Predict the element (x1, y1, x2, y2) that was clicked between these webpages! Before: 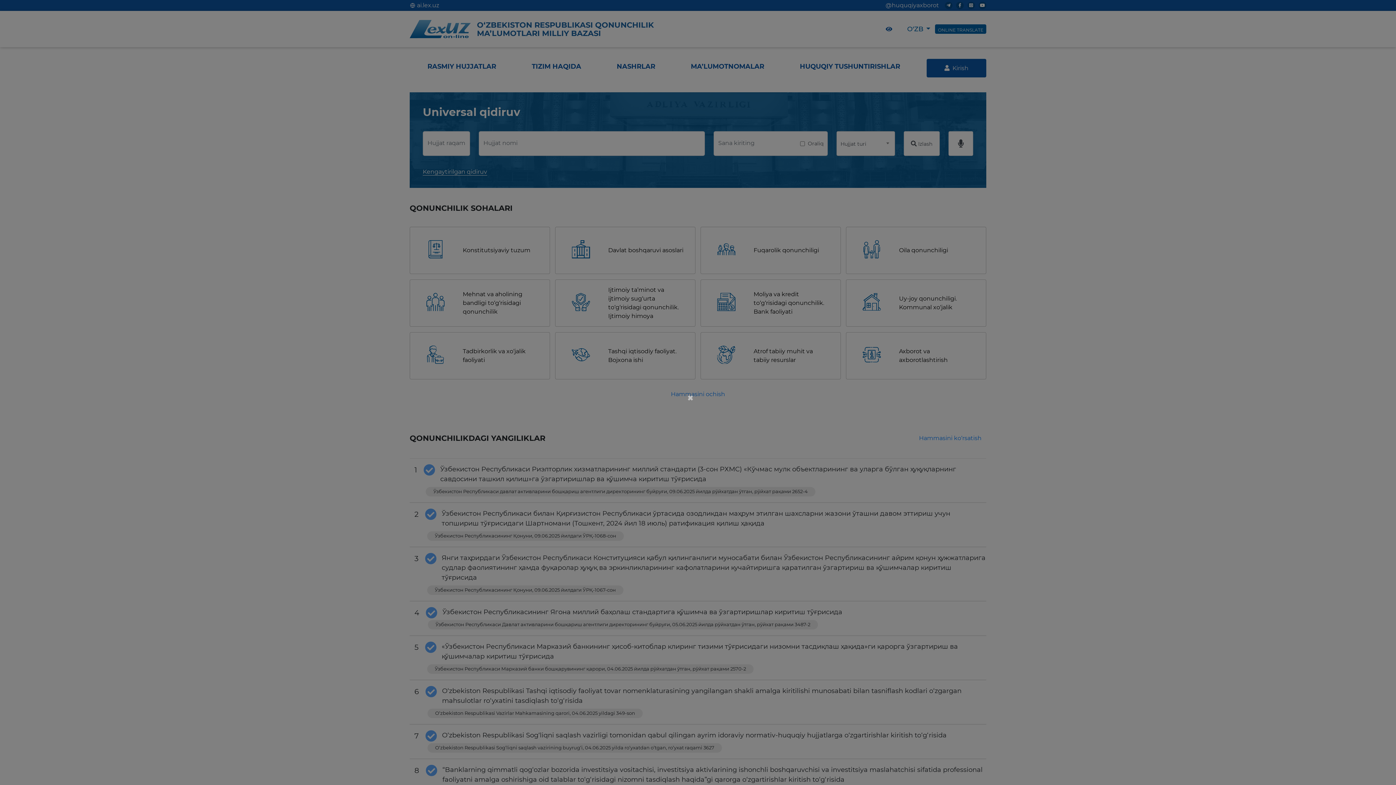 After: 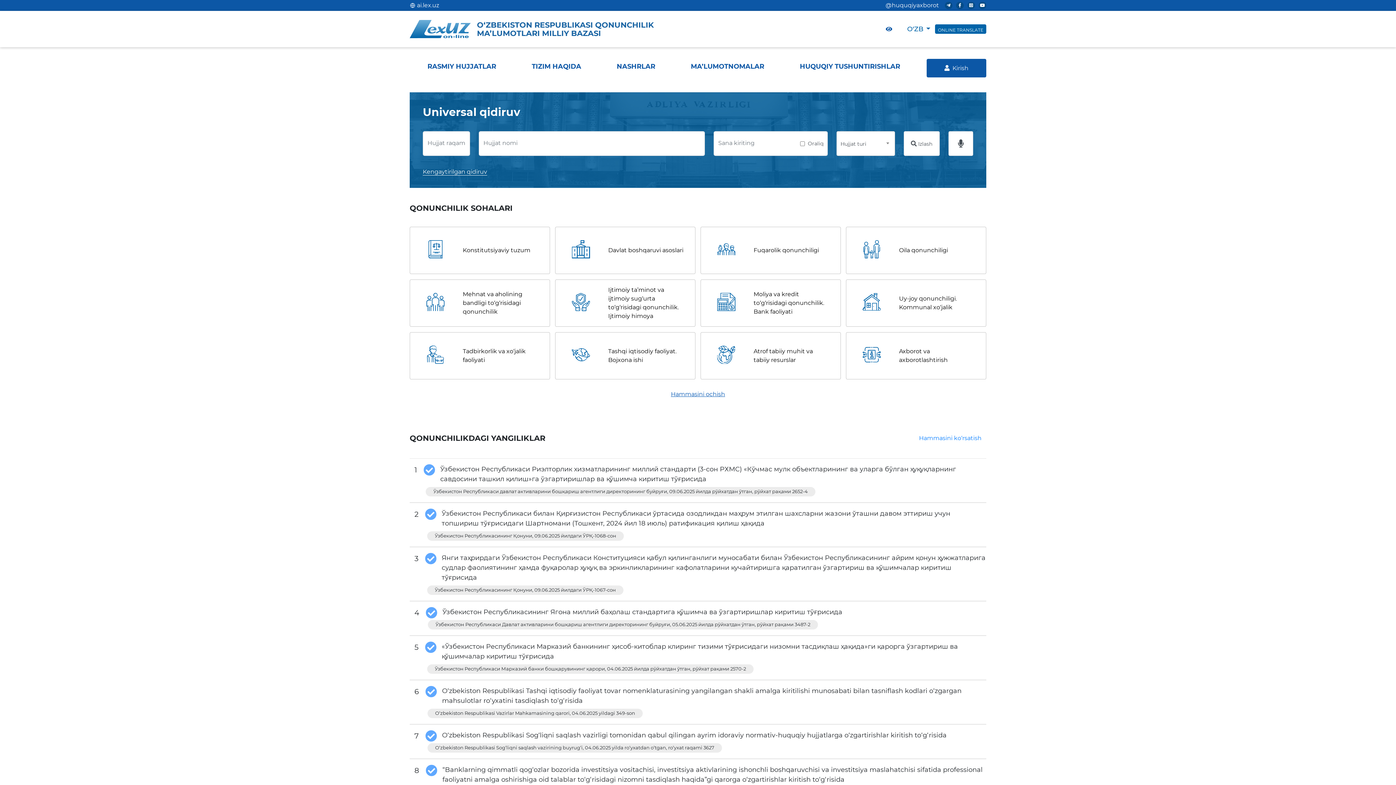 Action: label: × bbox: (687, 392, 695, 403)